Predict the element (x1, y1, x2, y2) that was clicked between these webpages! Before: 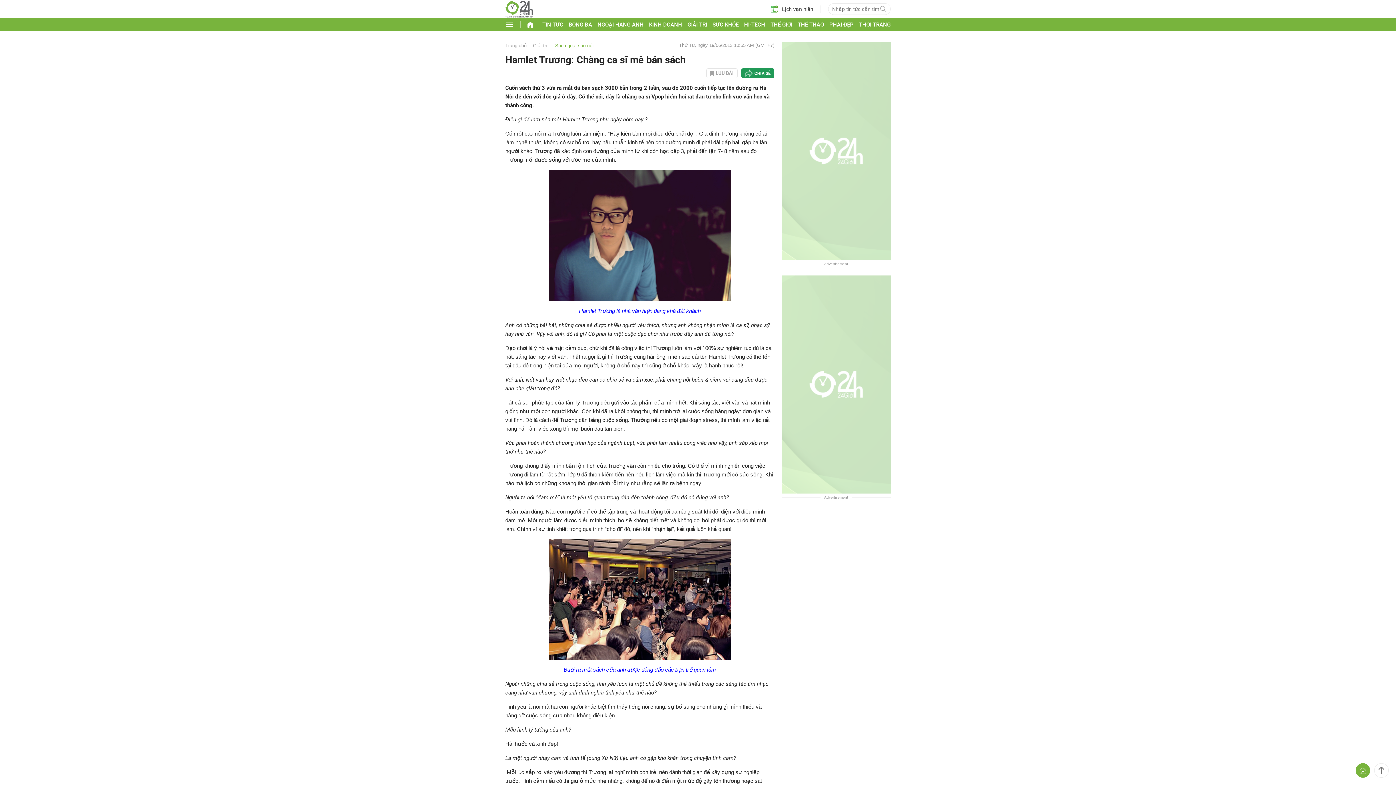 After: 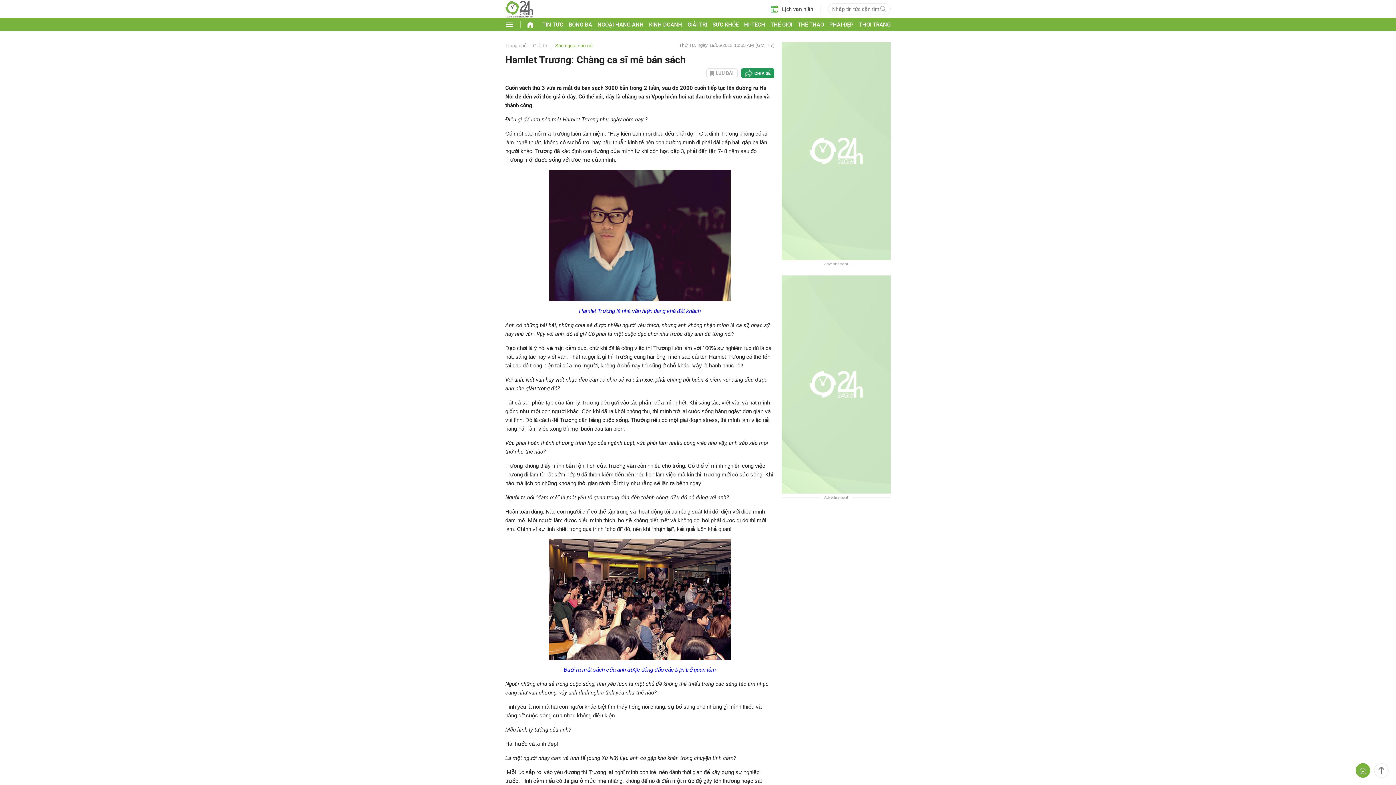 Action: label: PHÁI ĐẸP bbox: (829, 21, 853, 28)